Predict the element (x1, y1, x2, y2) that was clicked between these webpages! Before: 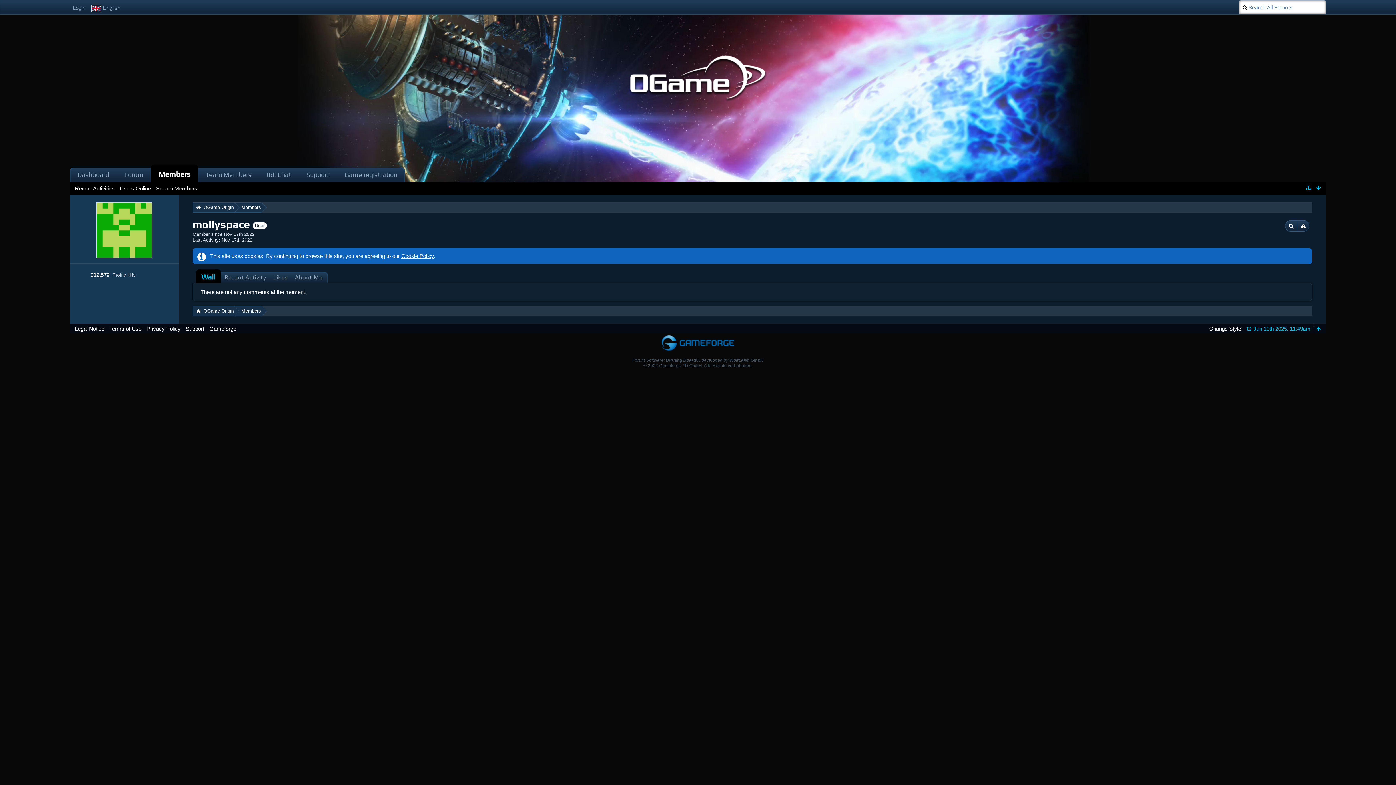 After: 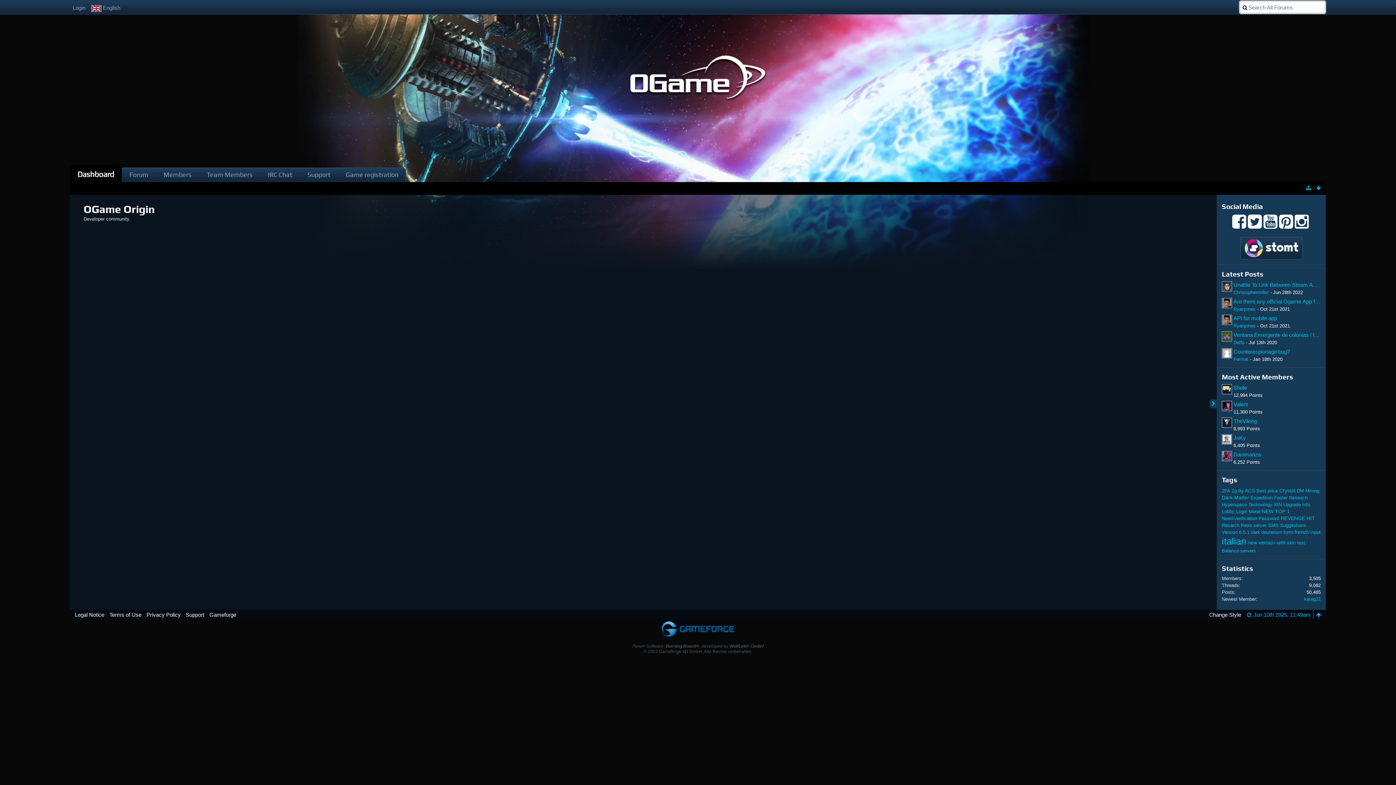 Action: bbox: (628, 54, 768, 102)